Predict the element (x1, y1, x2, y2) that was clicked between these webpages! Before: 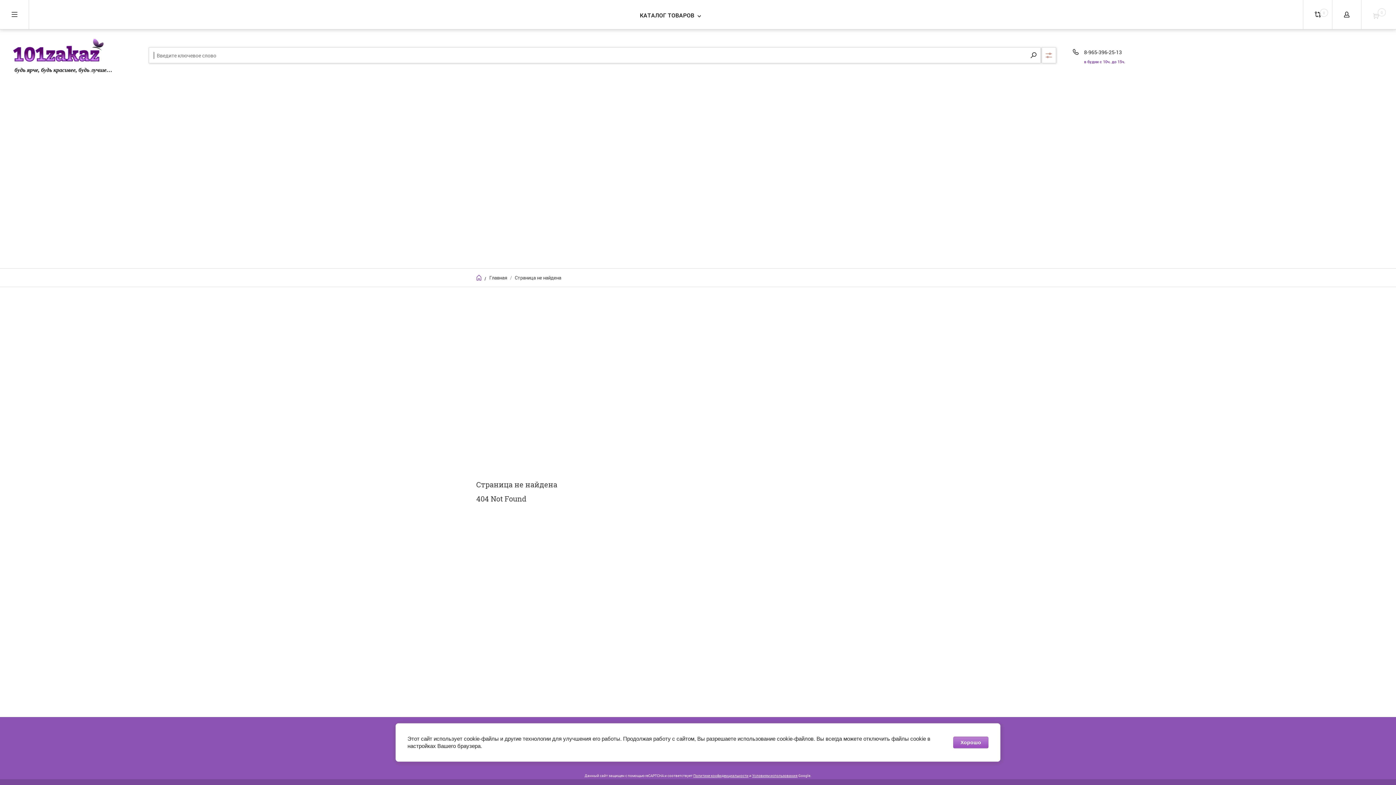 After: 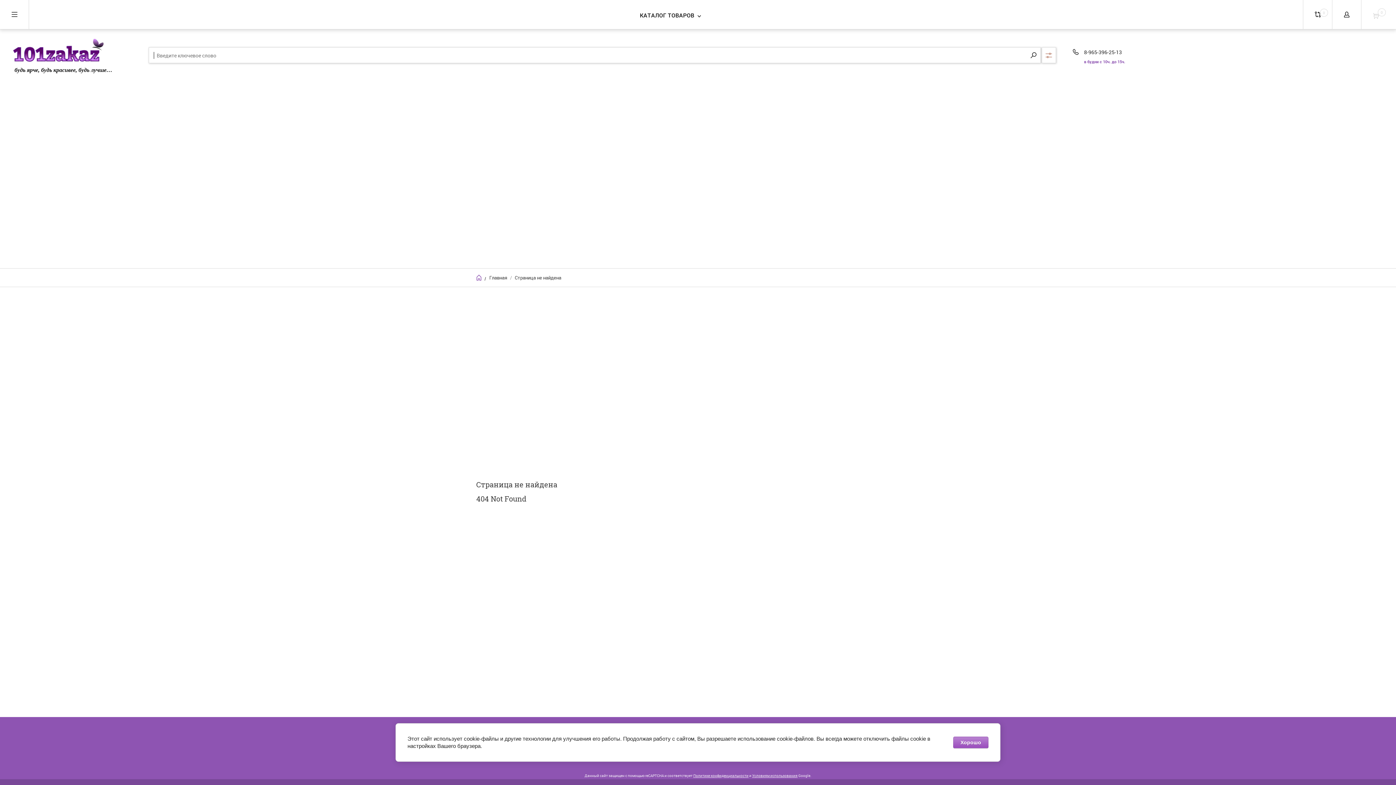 Action: bbox: (513, 274, 561, 281) label: Страница не найдена